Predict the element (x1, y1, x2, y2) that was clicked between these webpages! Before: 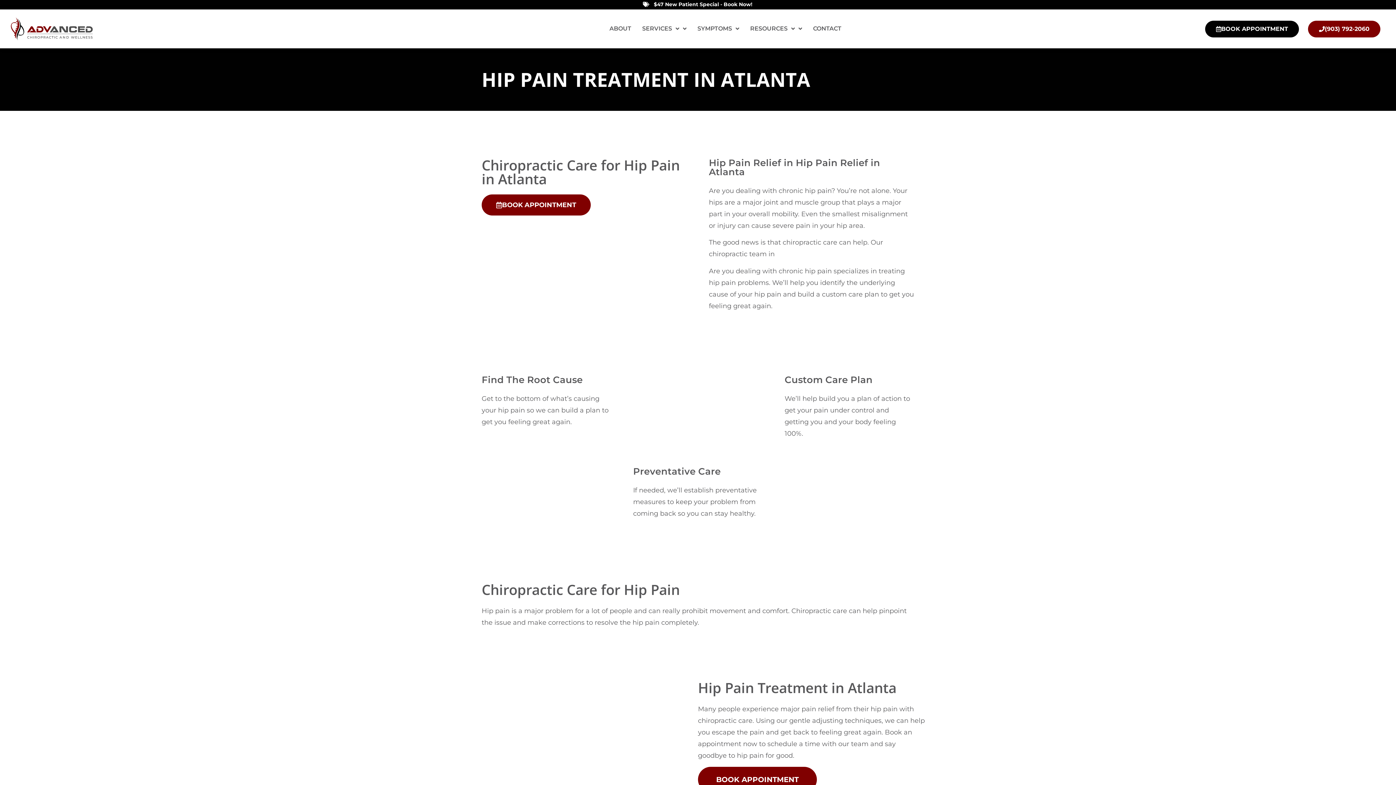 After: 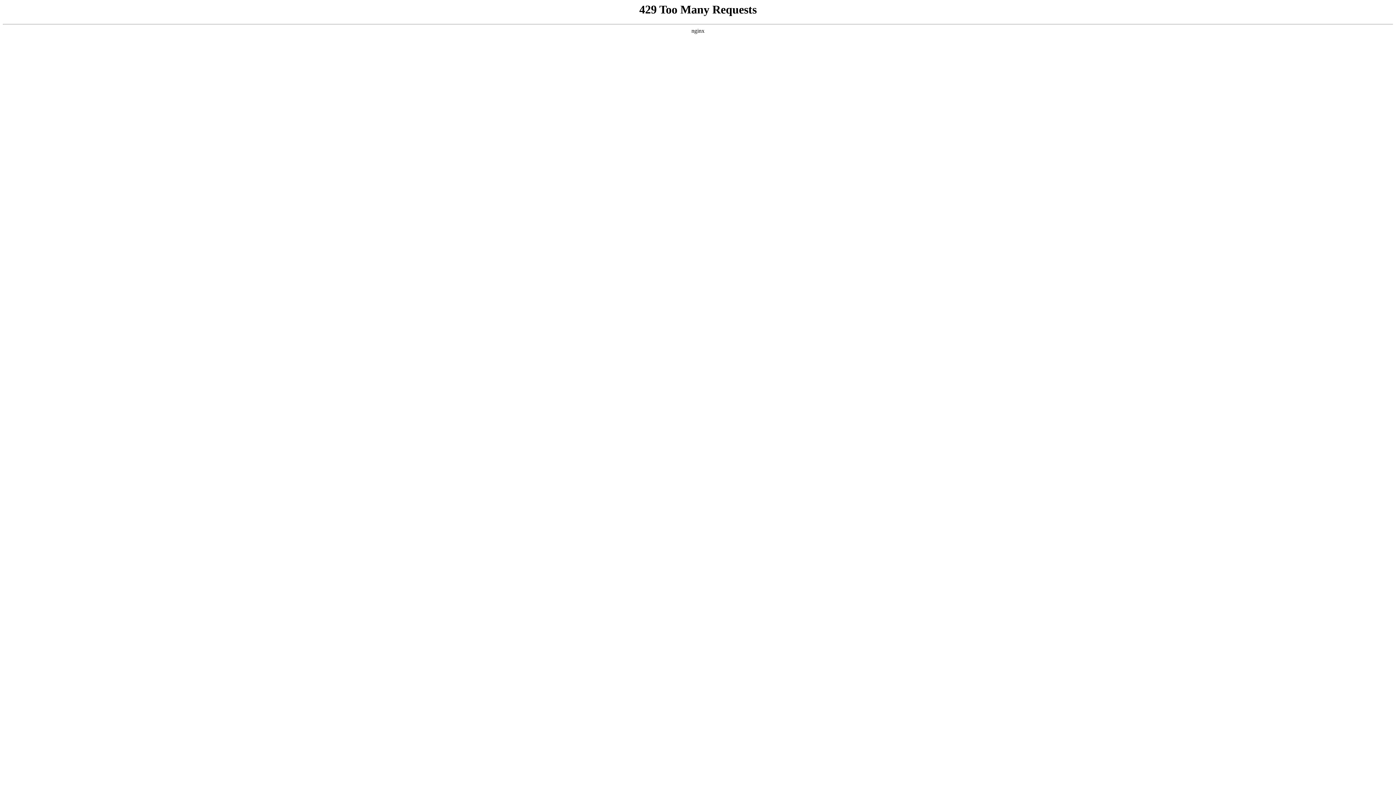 Action: bbox: (698, 767, 817, 792) label: BOOK APPOINTMENT